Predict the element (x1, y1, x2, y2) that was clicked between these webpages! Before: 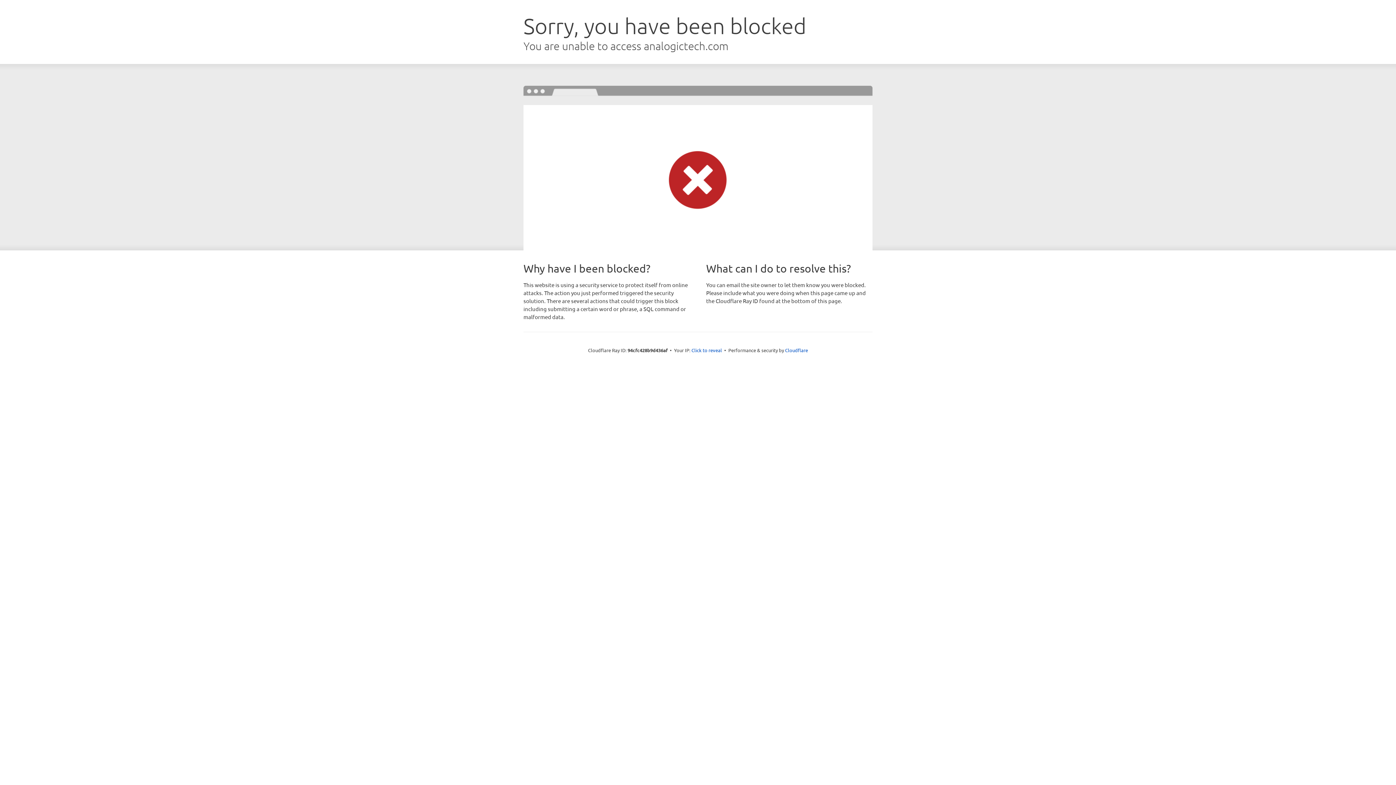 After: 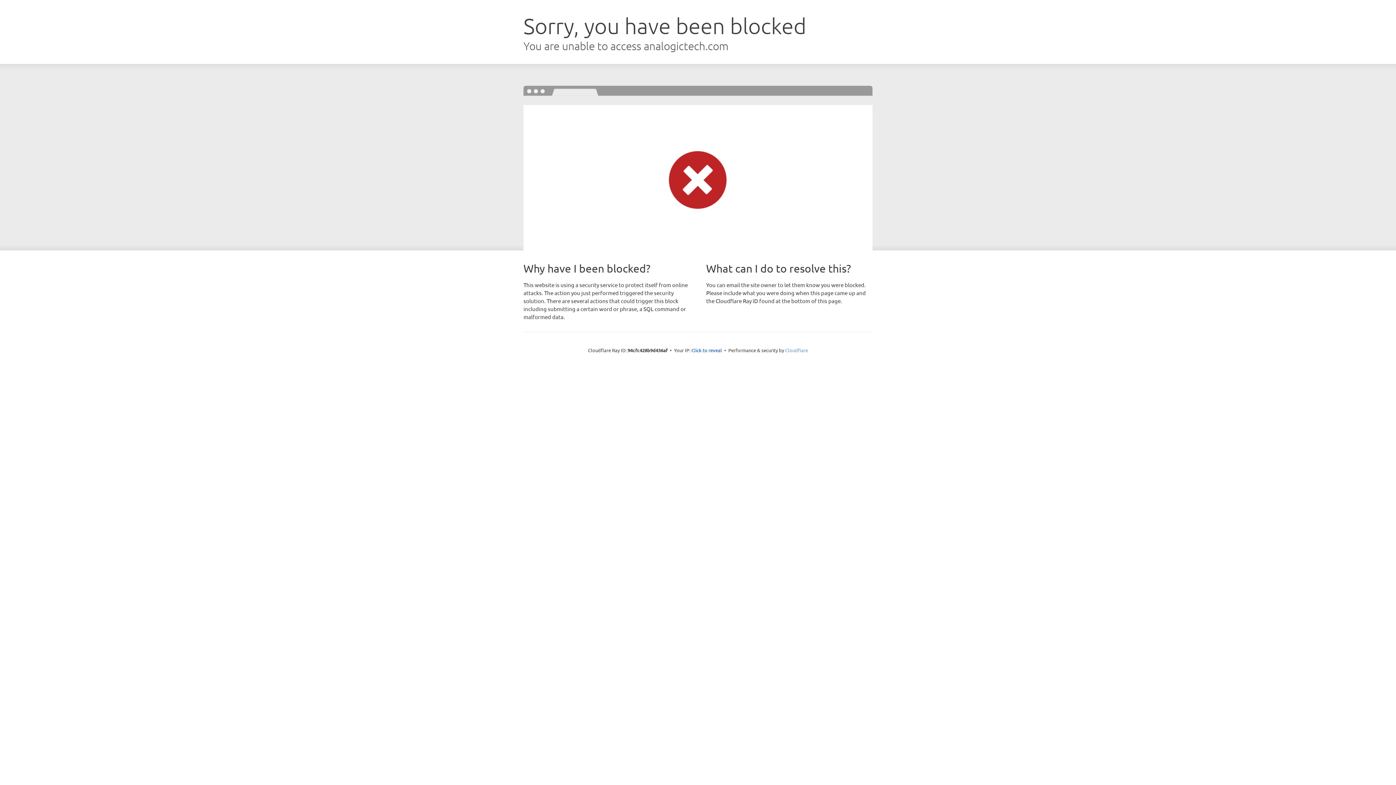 Action: label: Cloudflare bbox: (785, 347, 808, 353)